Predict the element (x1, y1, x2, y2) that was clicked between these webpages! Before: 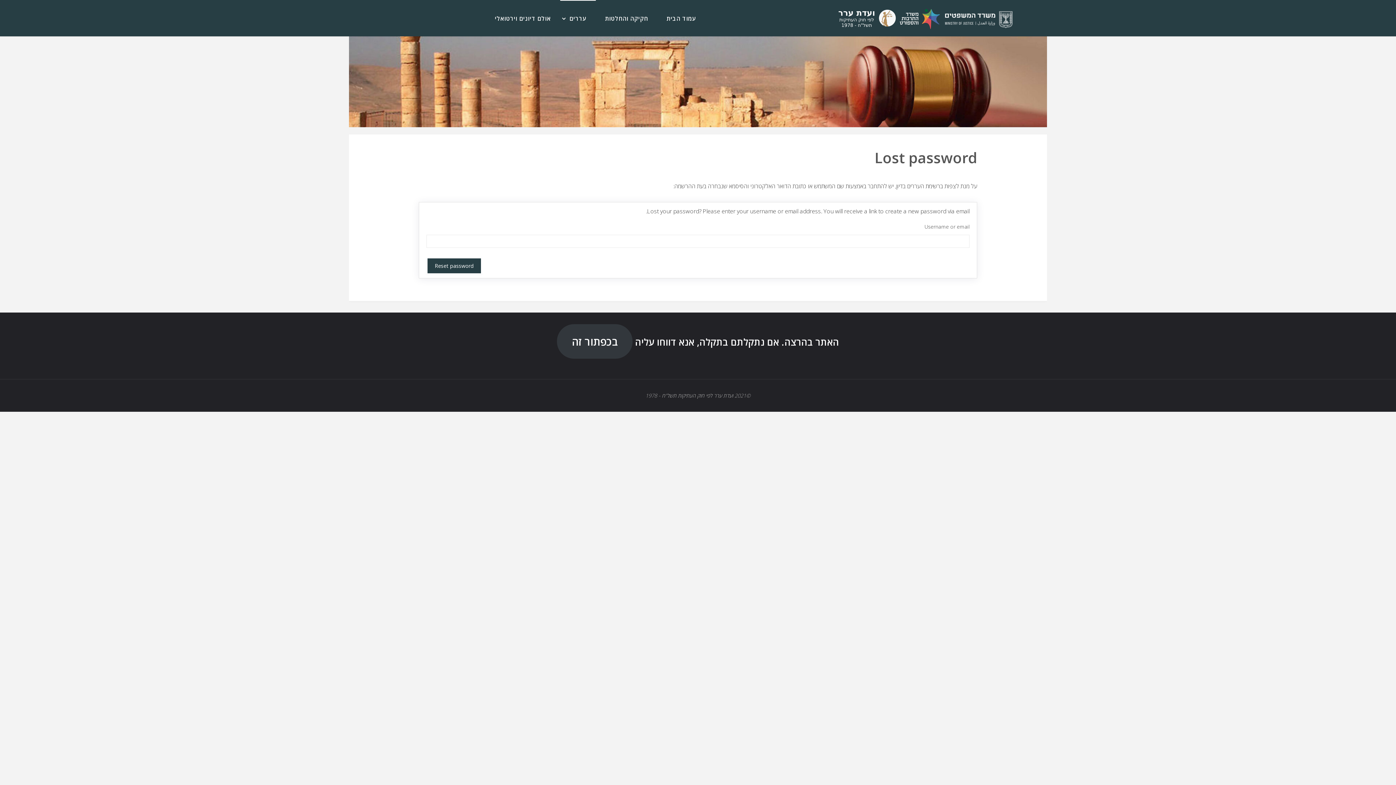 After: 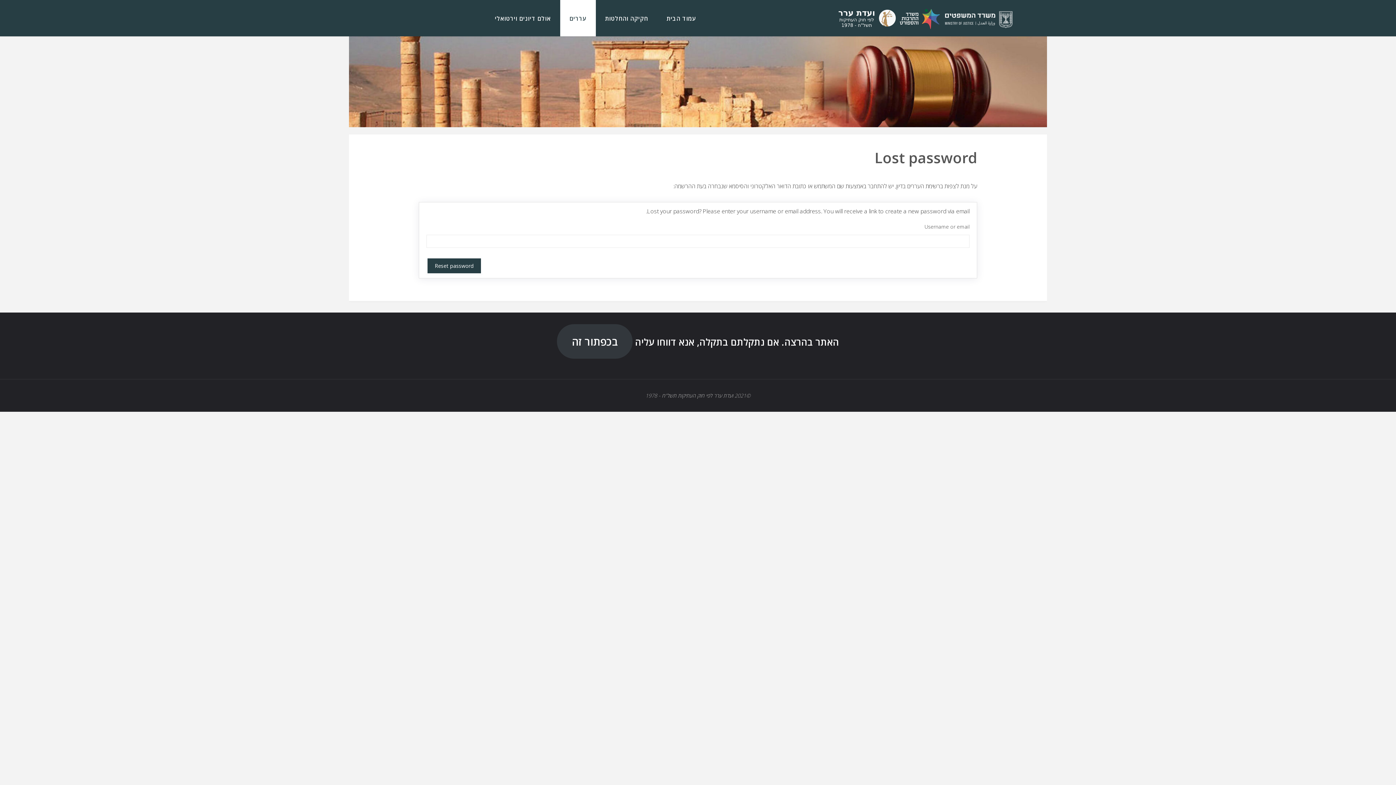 Action: bbox: (560, 0, 595, 36) label: עררים